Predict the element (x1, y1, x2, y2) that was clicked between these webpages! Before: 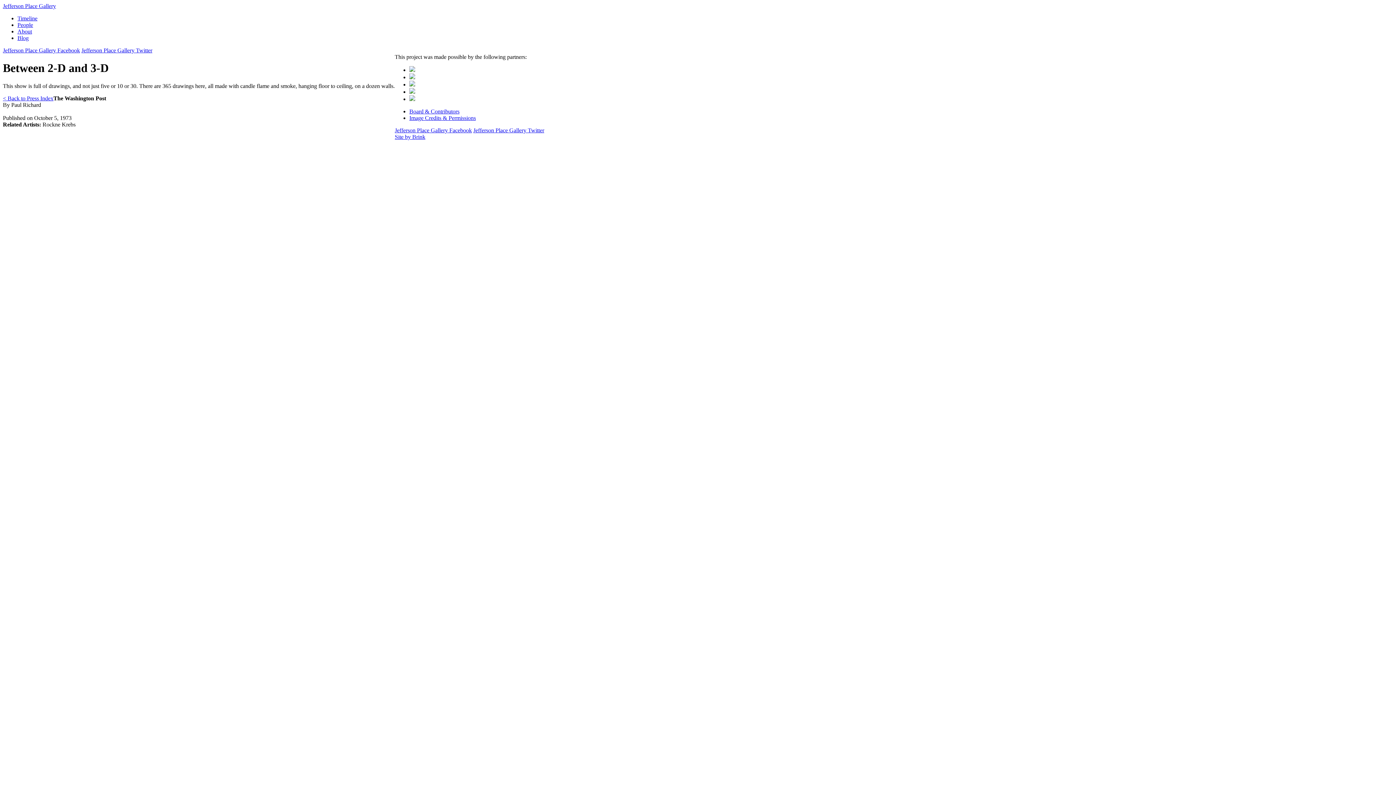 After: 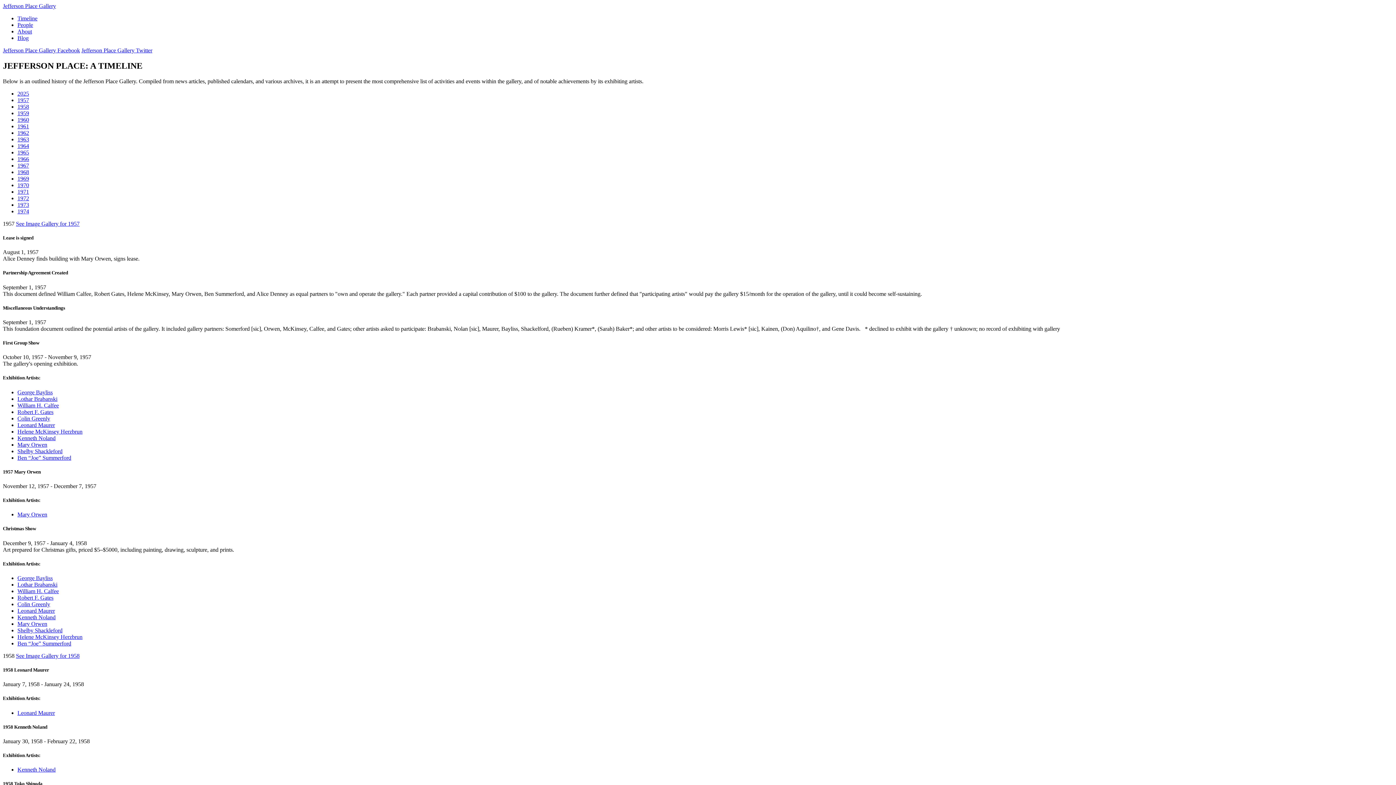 Action: label: Timeline bbox: (17, 15, 37, 21)